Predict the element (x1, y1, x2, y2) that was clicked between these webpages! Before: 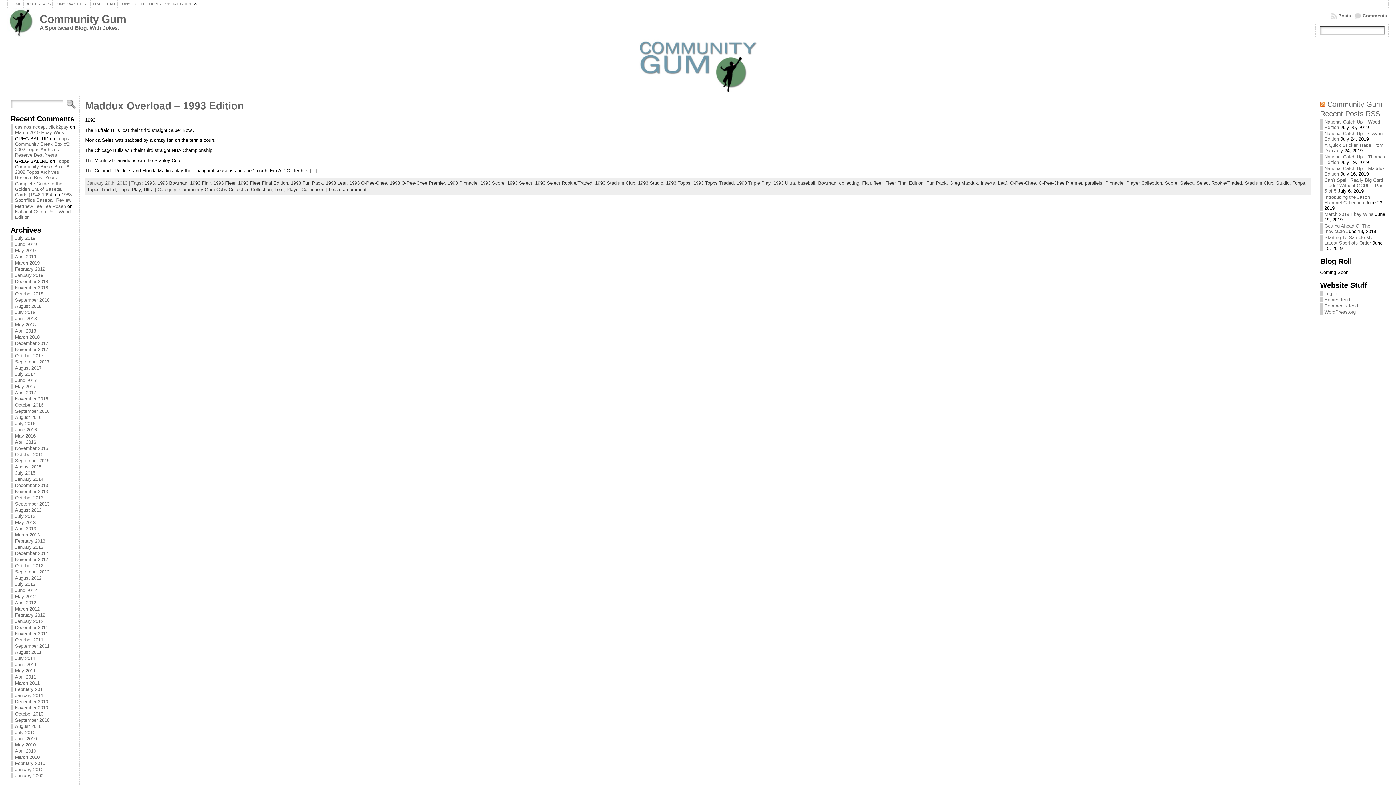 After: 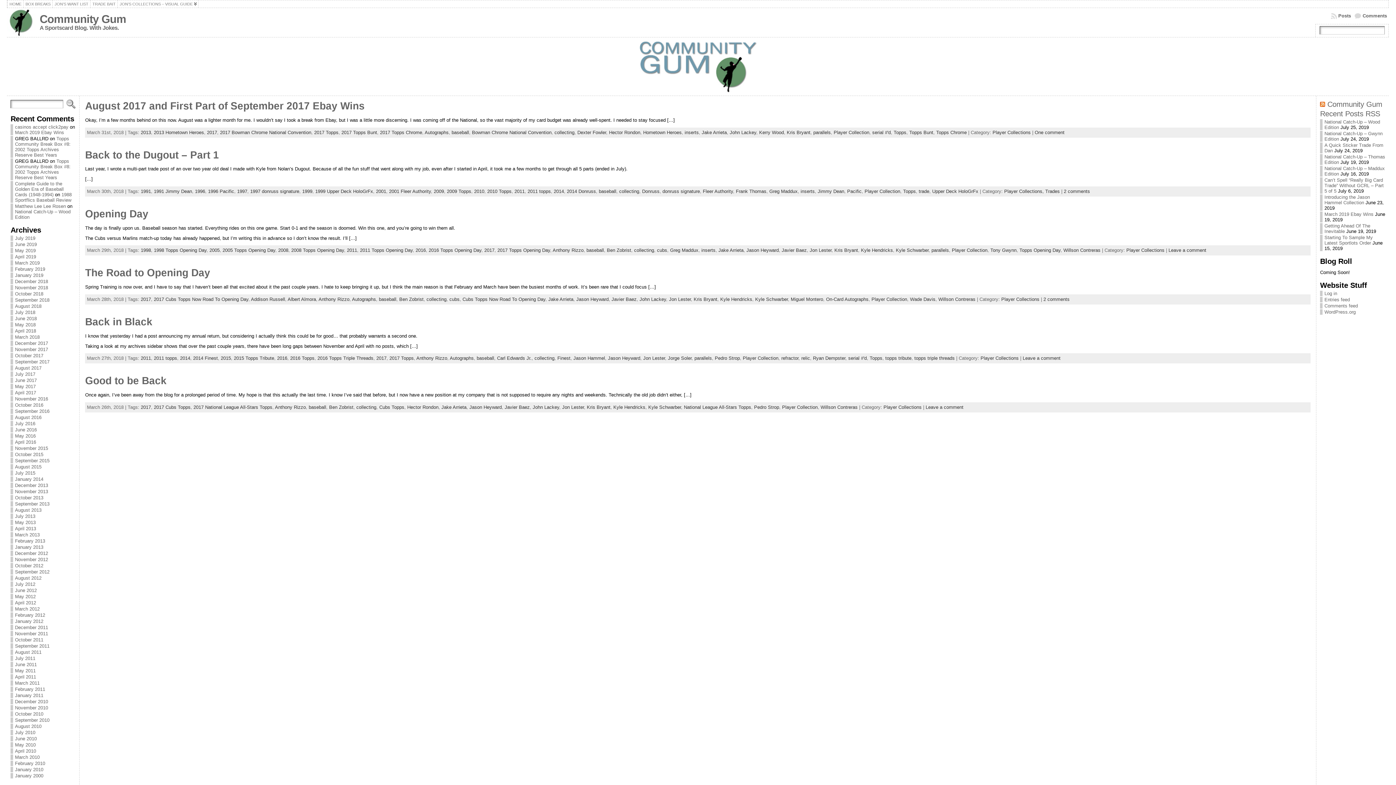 Action: label: March 2018 bbox: (14, 334, 39, 340)